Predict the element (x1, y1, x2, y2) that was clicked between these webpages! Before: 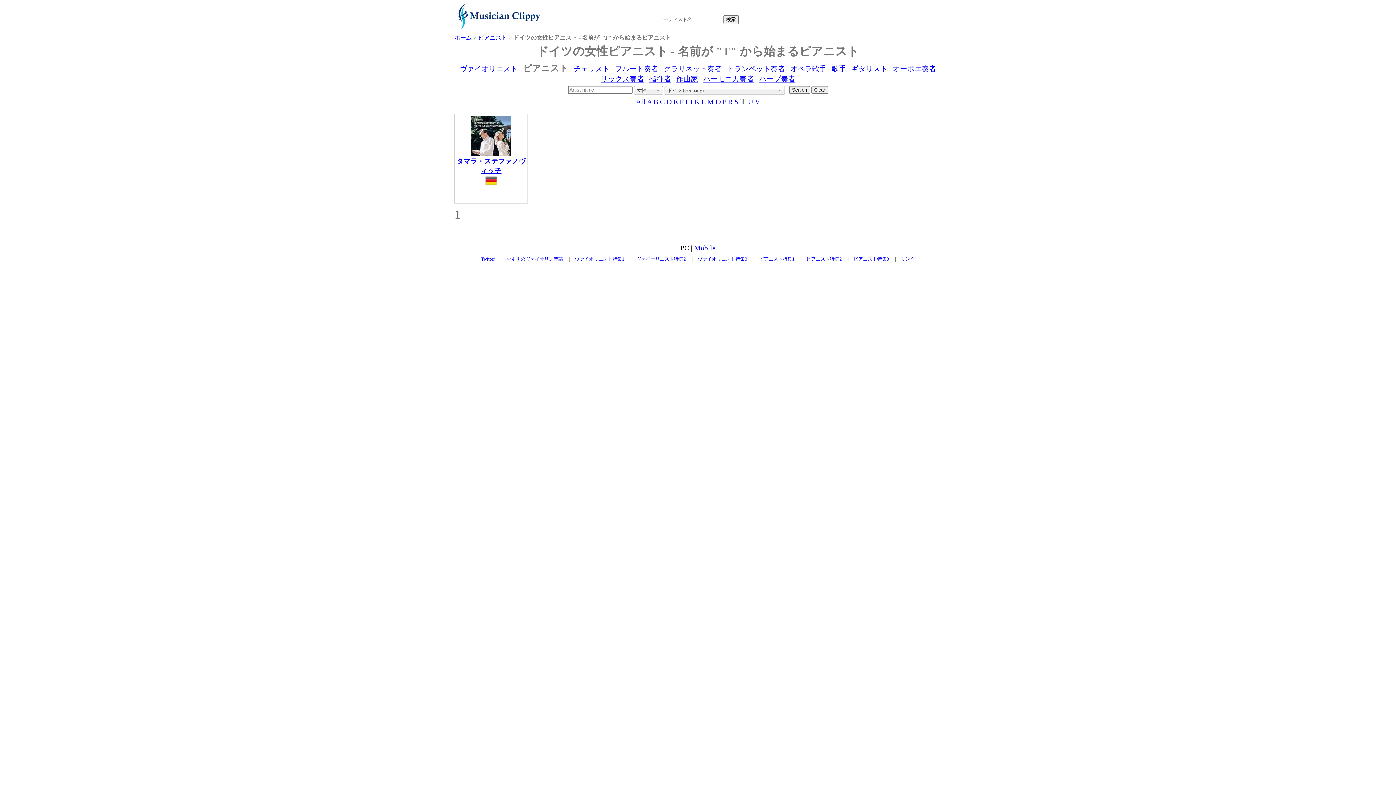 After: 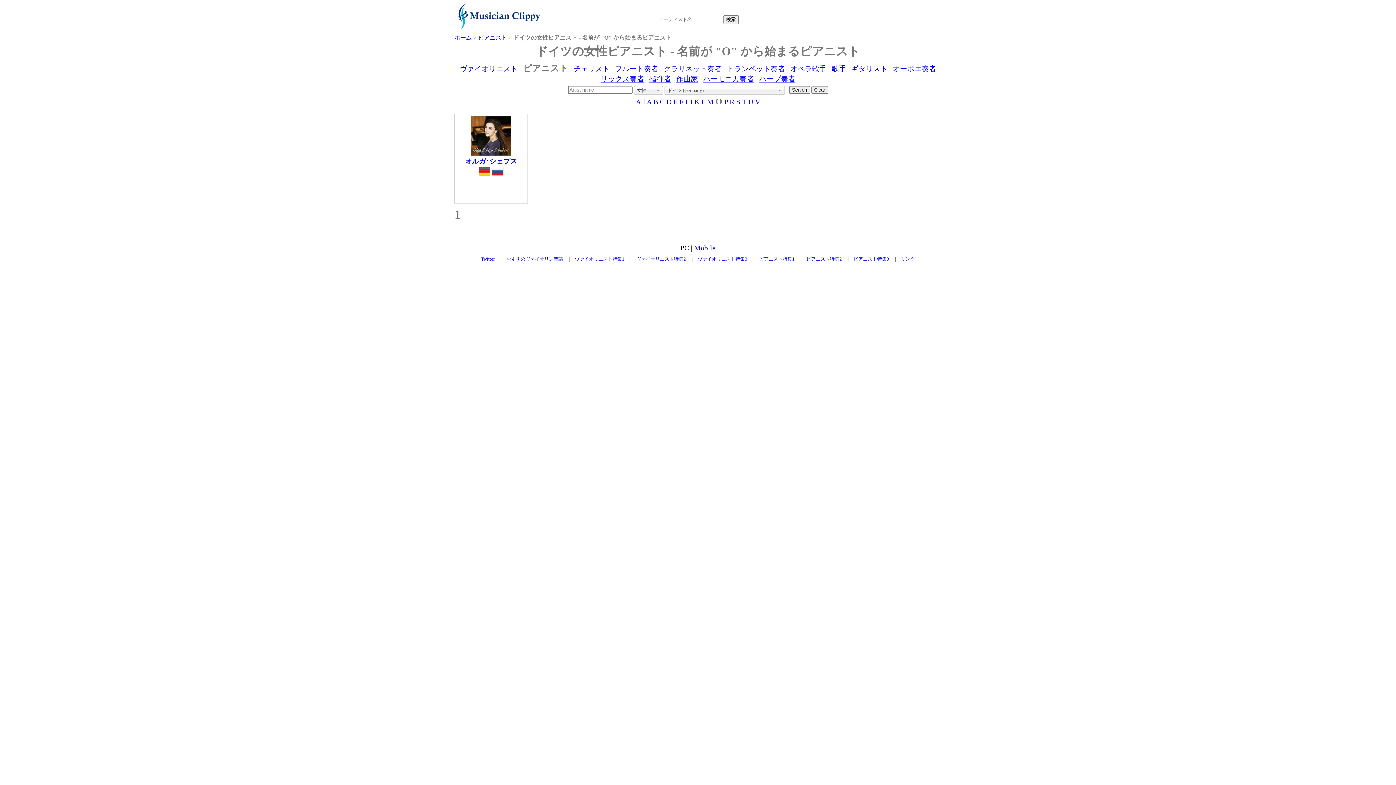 Action: label: O bbox: (715, 97, 720, 105)